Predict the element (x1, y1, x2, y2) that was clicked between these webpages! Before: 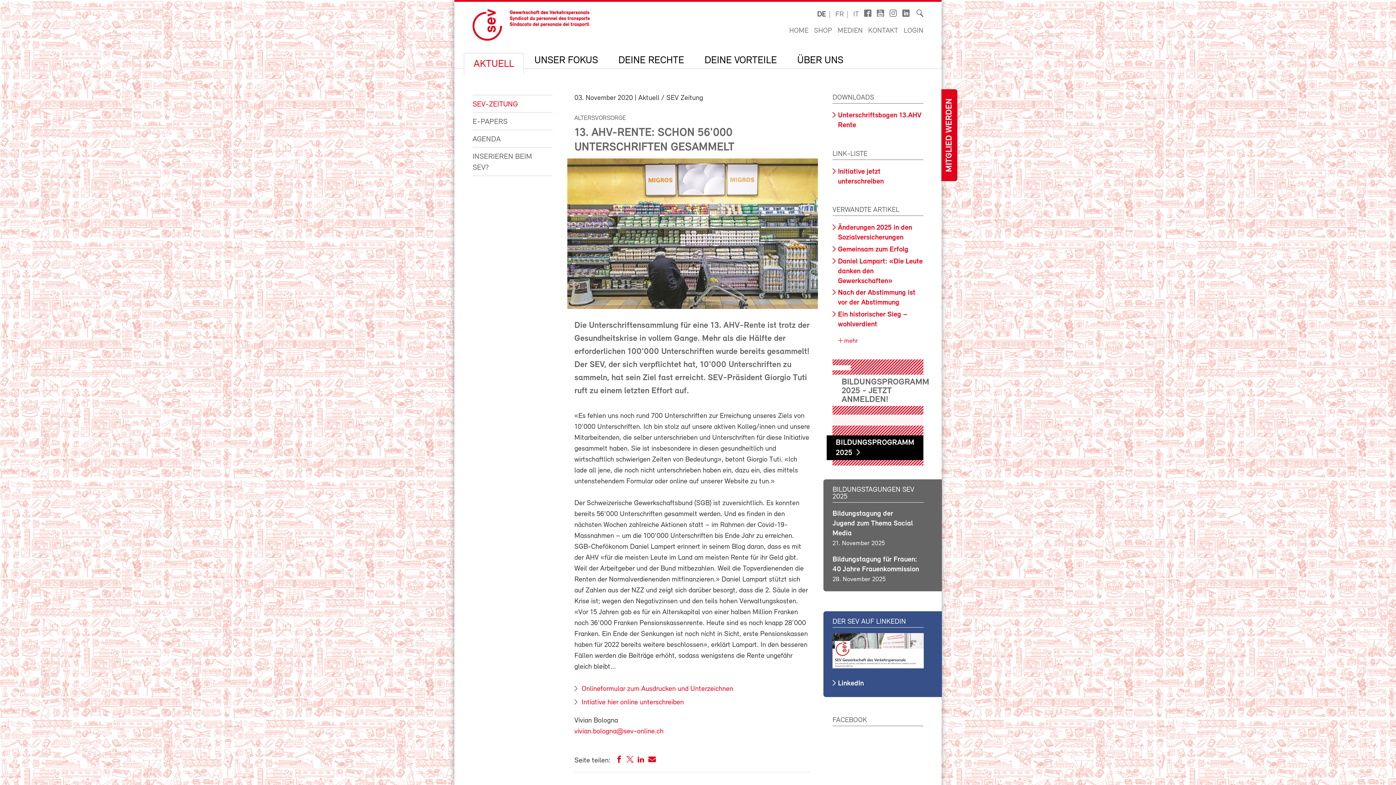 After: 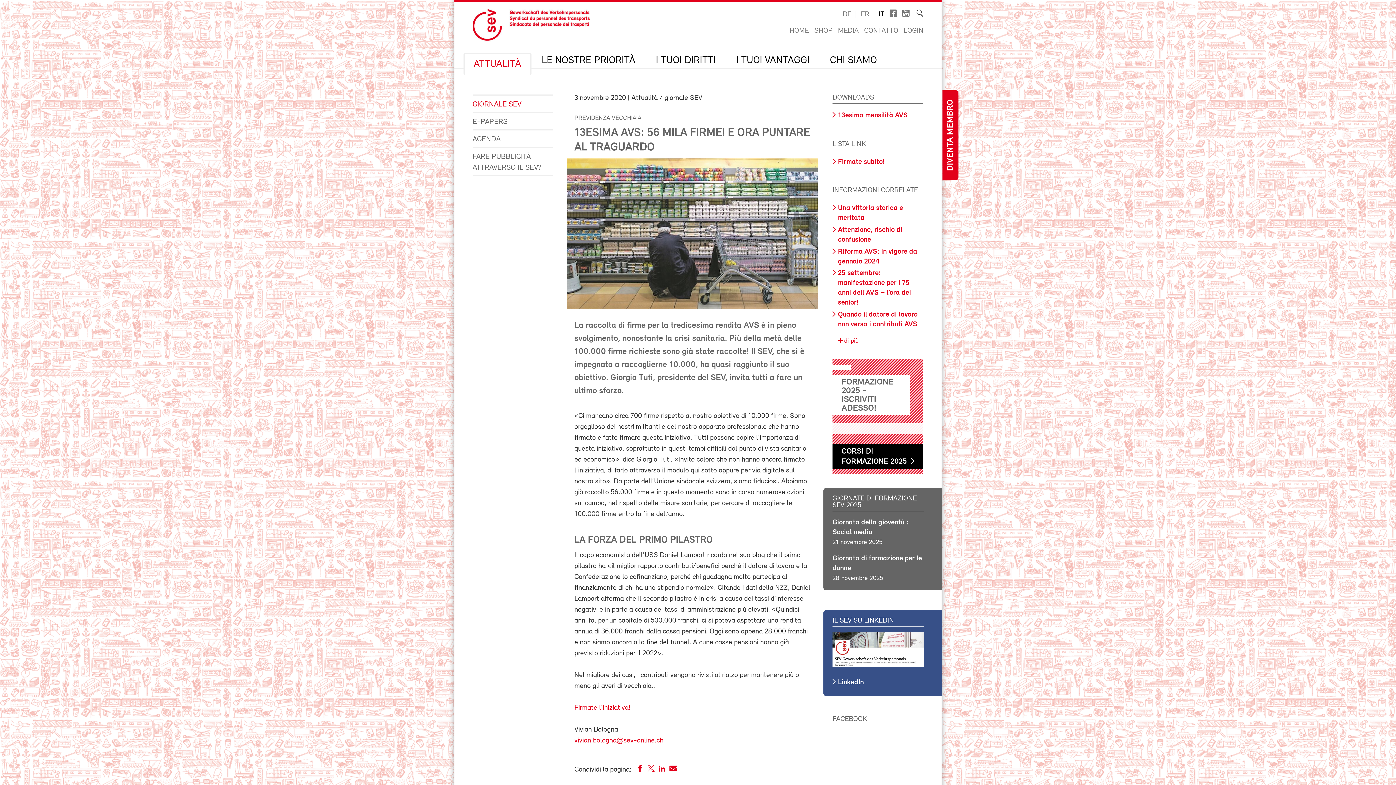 Action: label: IT bbox: (853, 9, 859, 20)